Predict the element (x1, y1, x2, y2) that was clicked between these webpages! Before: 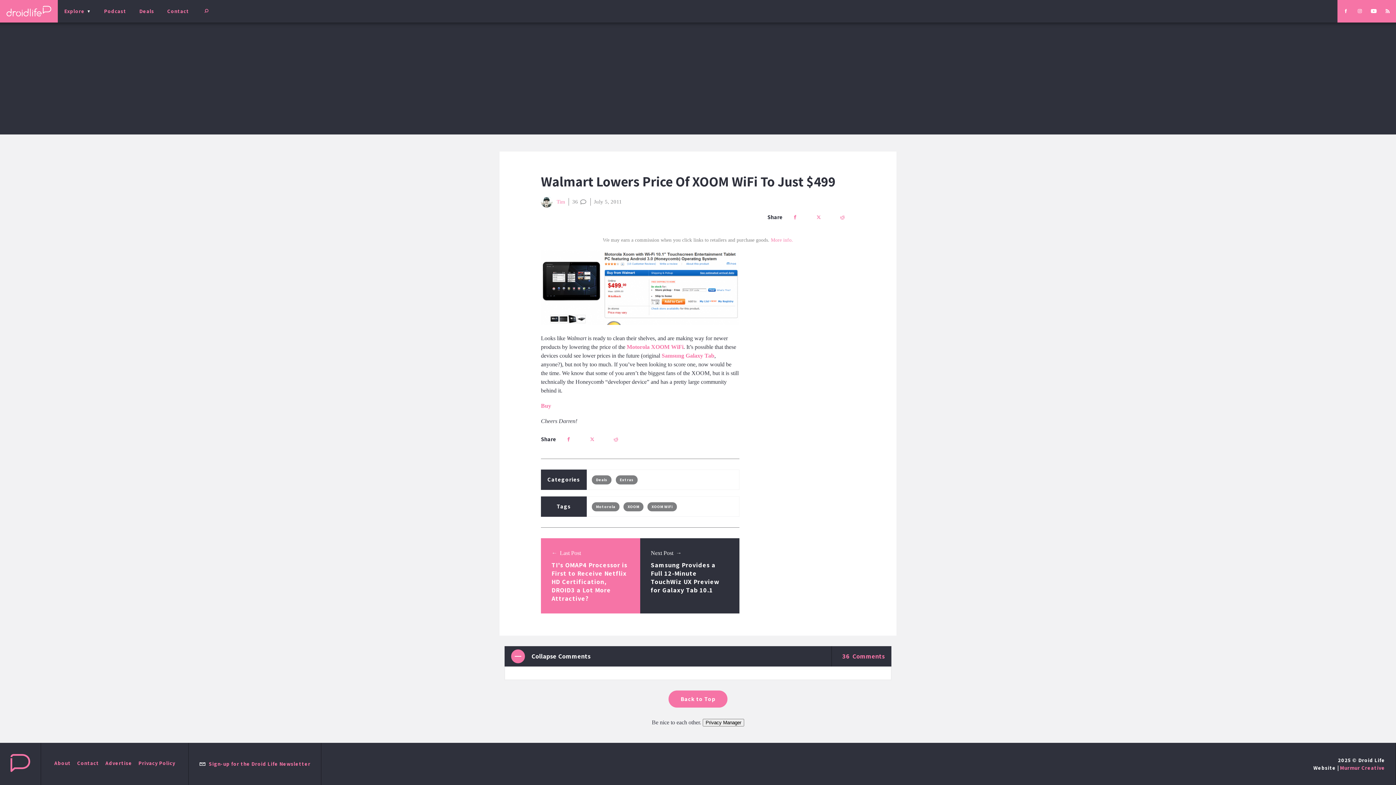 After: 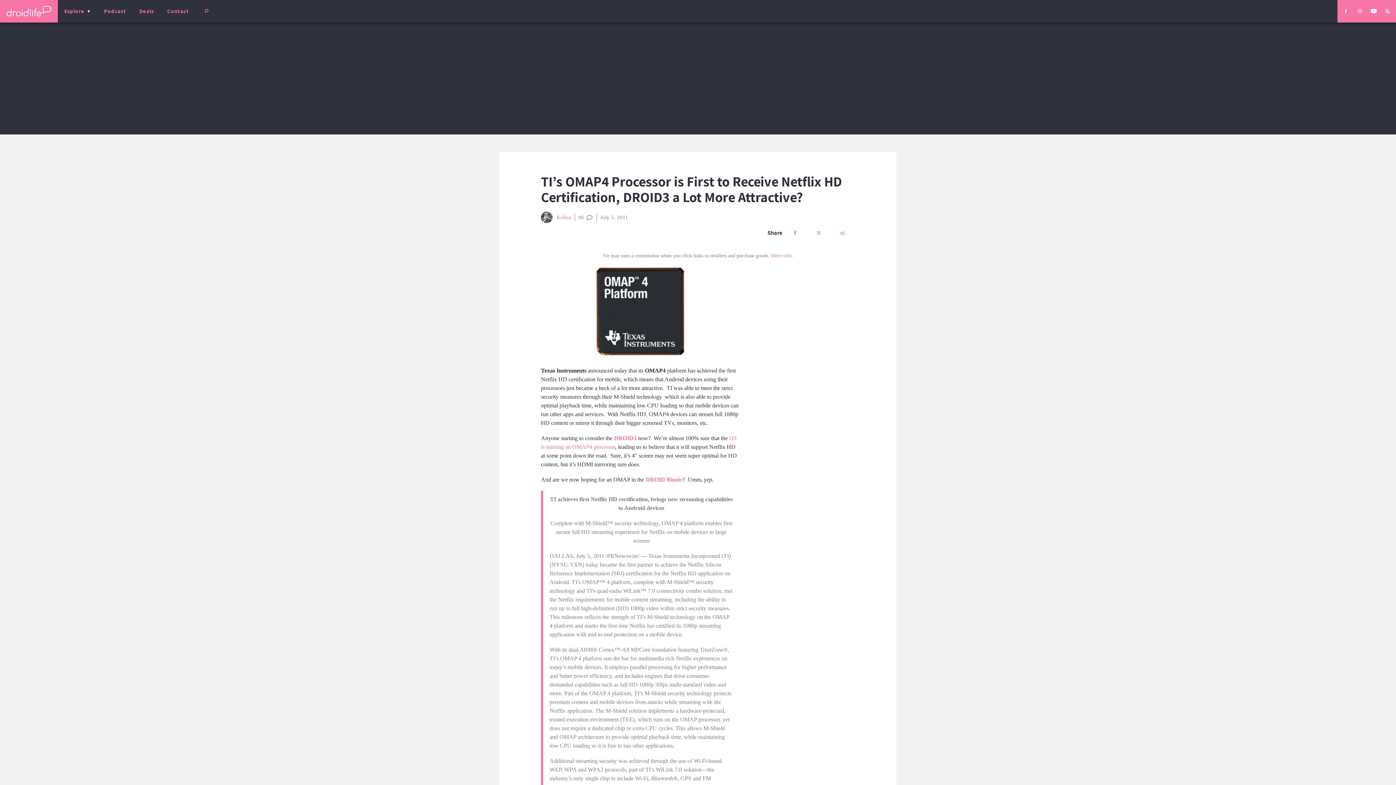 Action: label: Last Post
TI's OMAP4 Processor is First to Receive Netflix HD Certification, DROID3 a Lot More Attractive? bbox: (541, 538, 640, 613)